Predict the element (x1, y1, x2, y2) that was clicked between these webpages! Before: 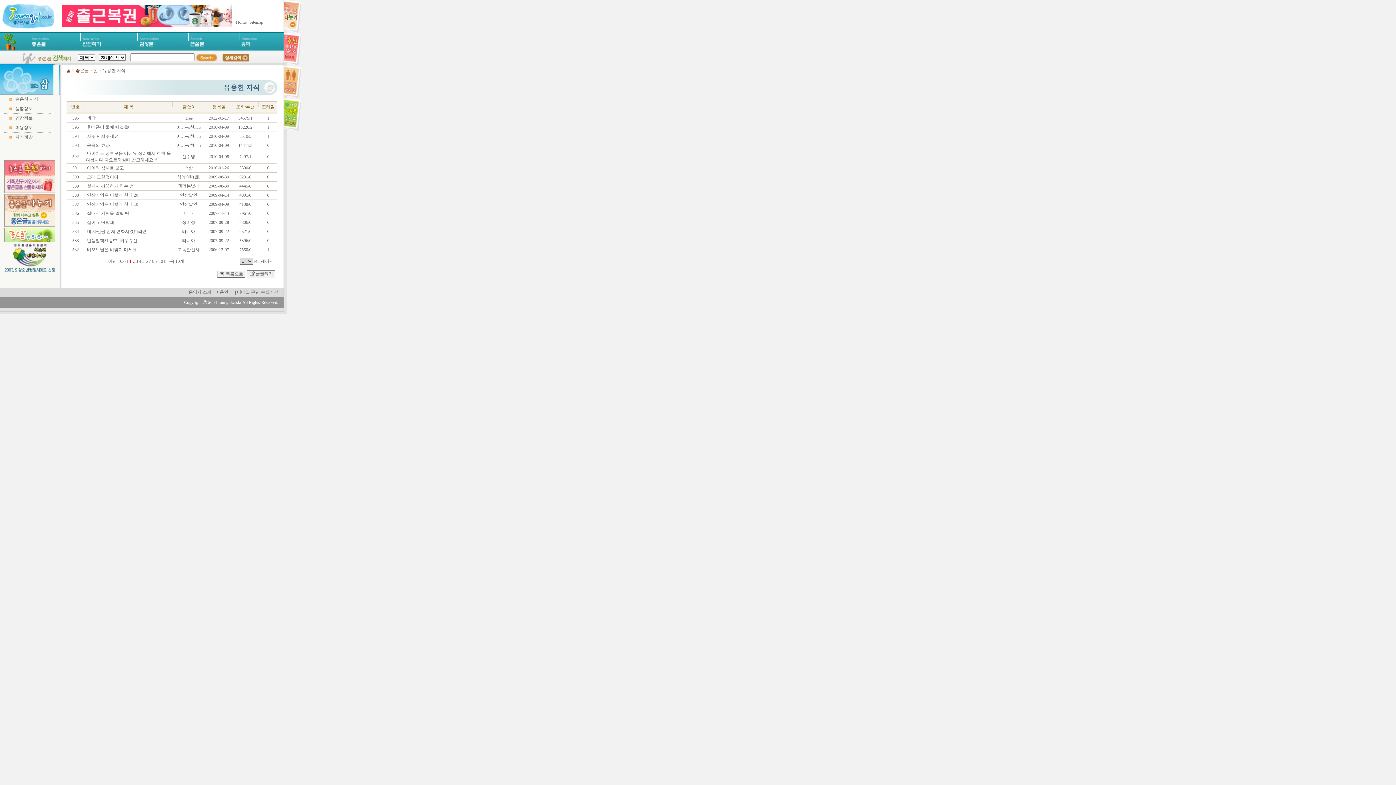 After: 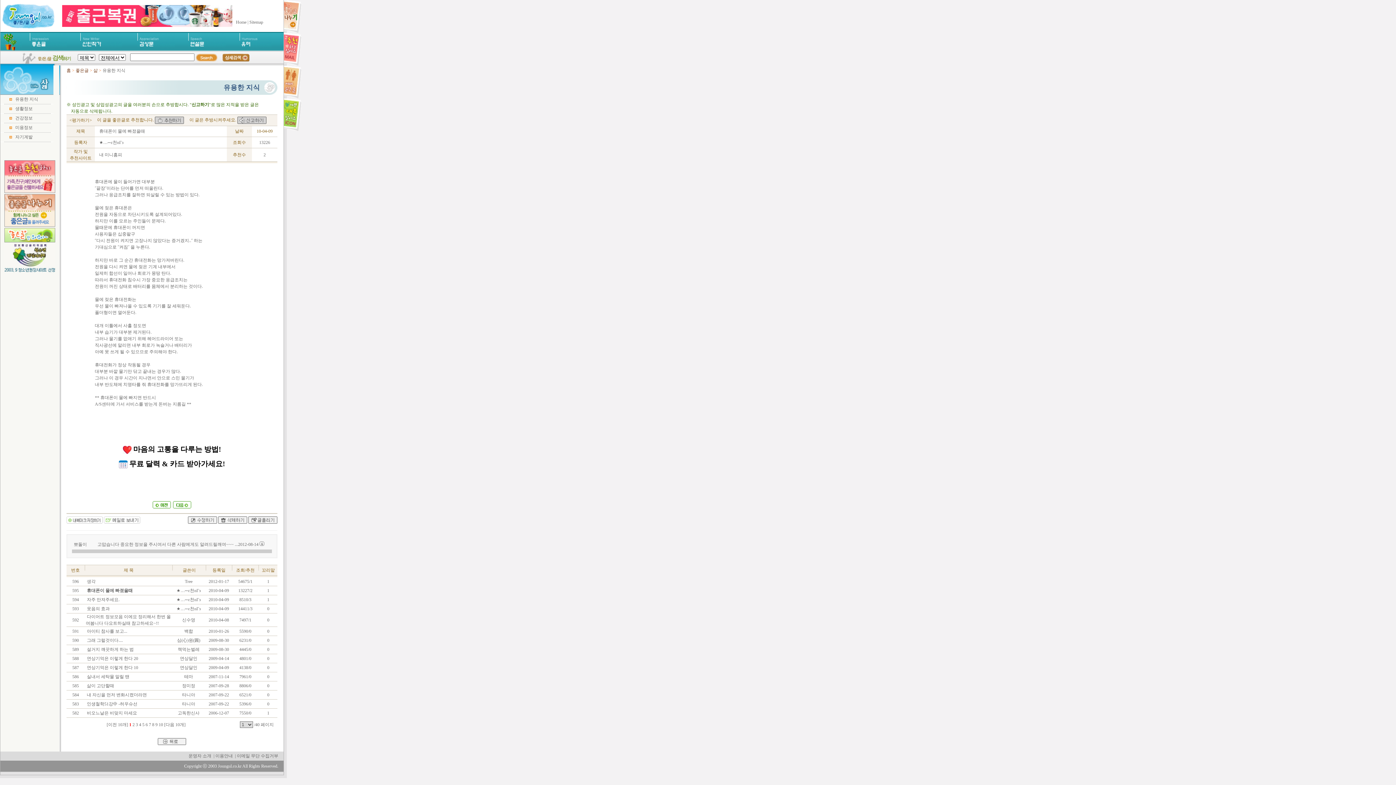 Action: label:  휴대폰이 물에 빠졌을때 bbox: (85, 124, 132, 129)